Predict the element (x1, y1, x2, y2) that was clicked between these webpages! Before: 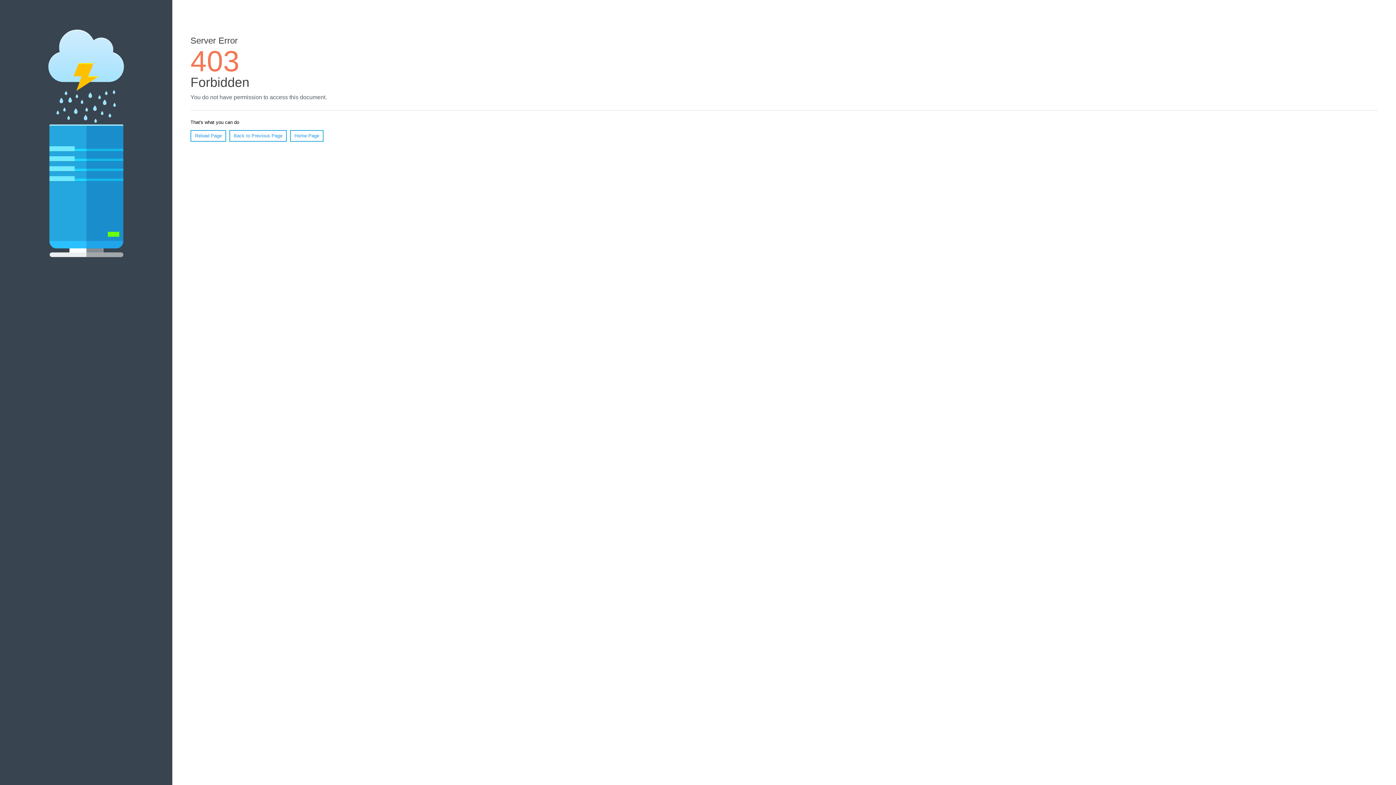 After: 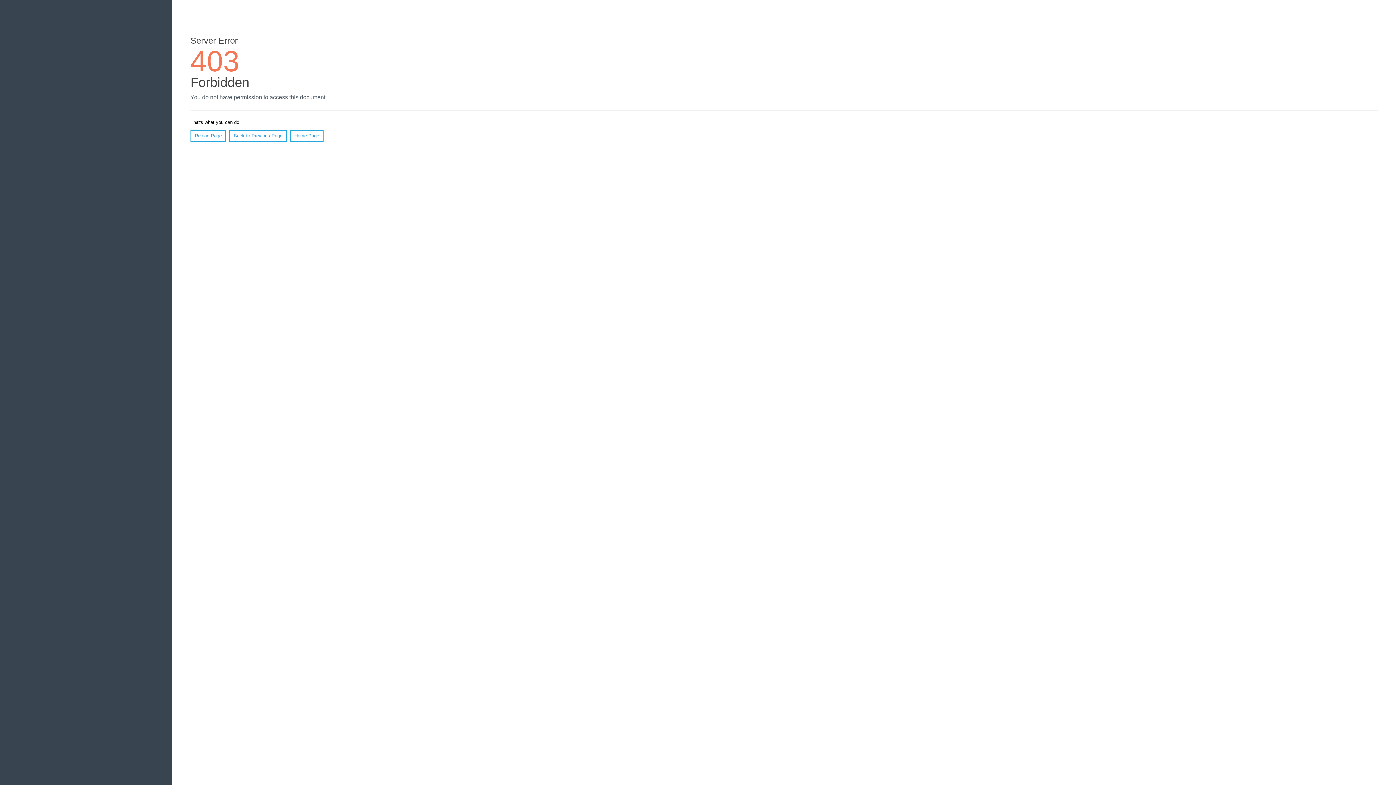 Action: label: Reload Page bbox: (190, 130, 226, 141)